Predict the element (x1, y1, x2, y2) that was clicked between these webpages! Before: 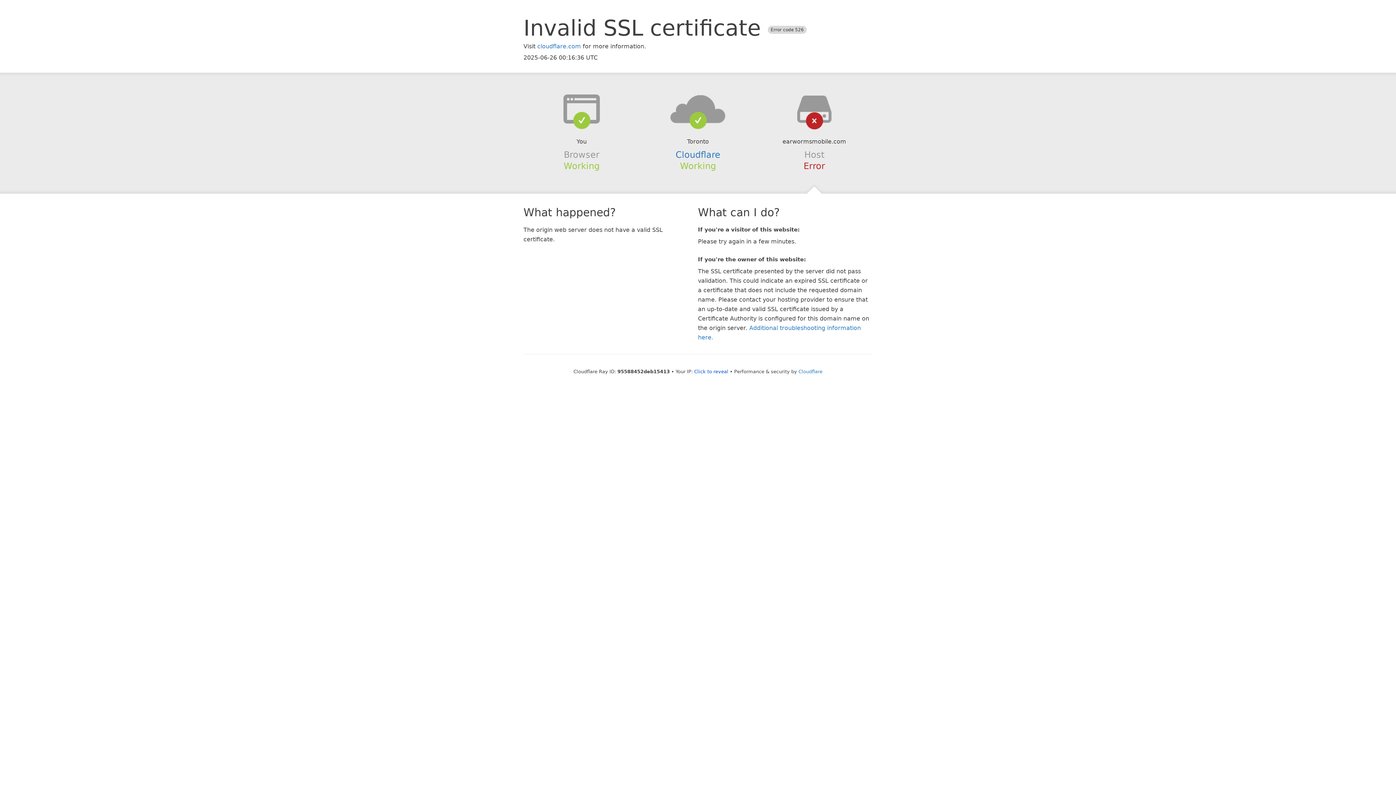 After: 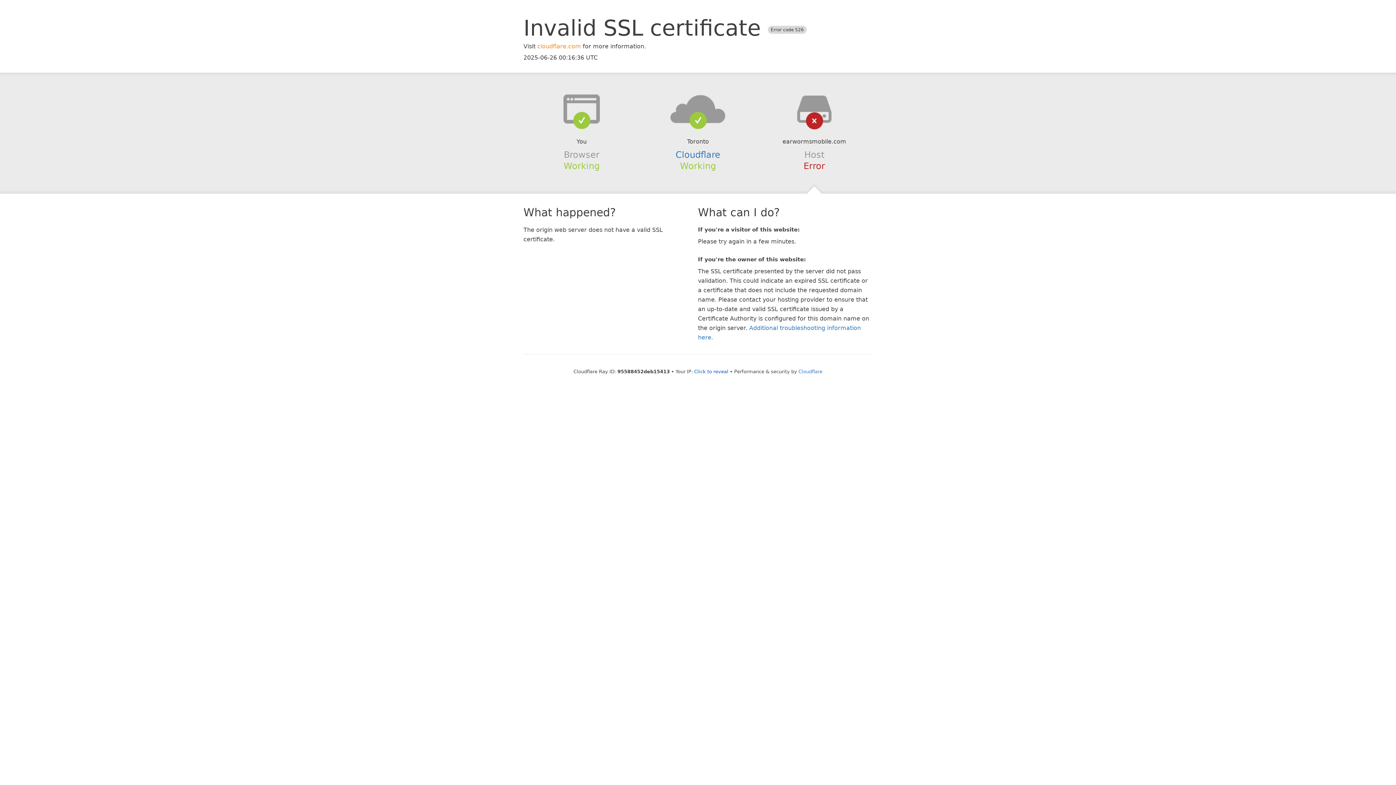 Action: bbox: (537, 42, 581, 49) label: cloudflare.com